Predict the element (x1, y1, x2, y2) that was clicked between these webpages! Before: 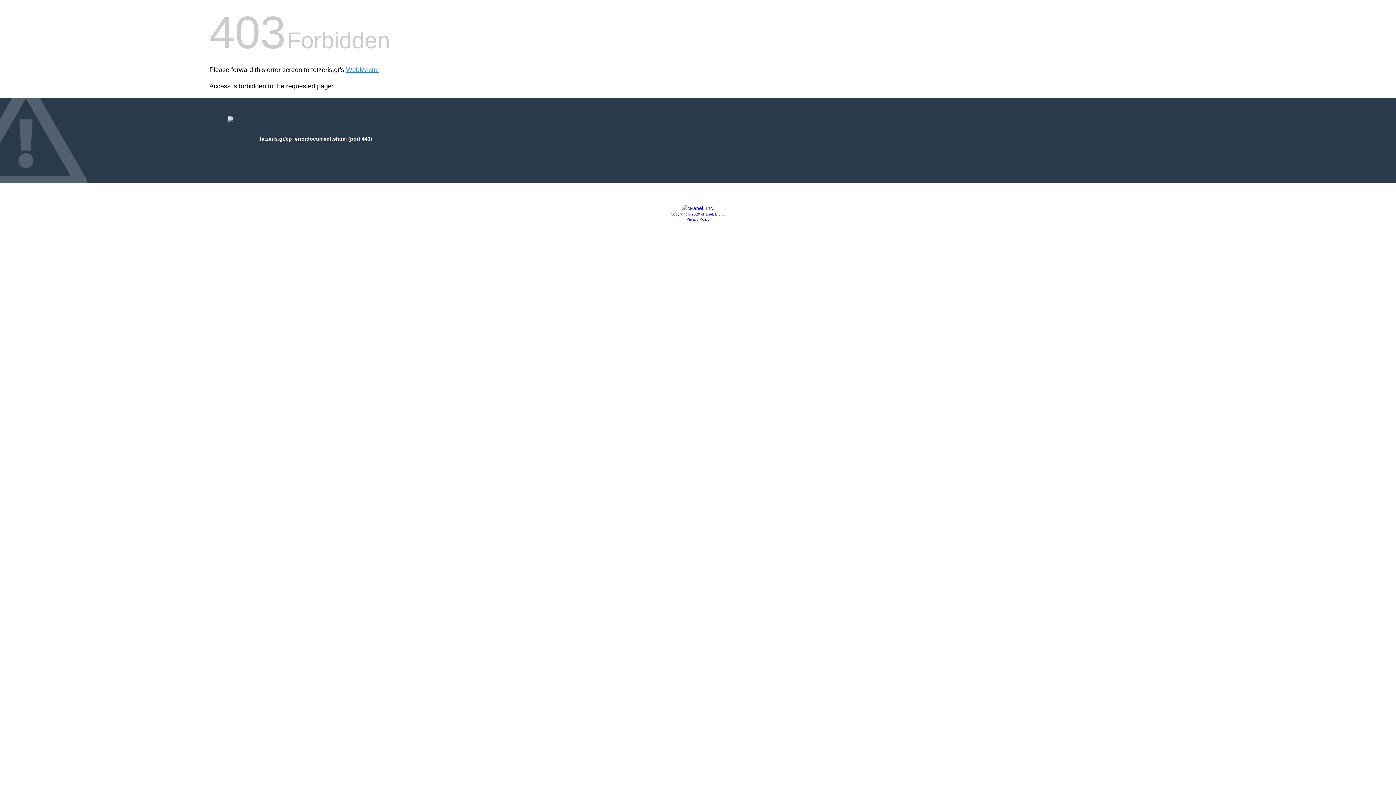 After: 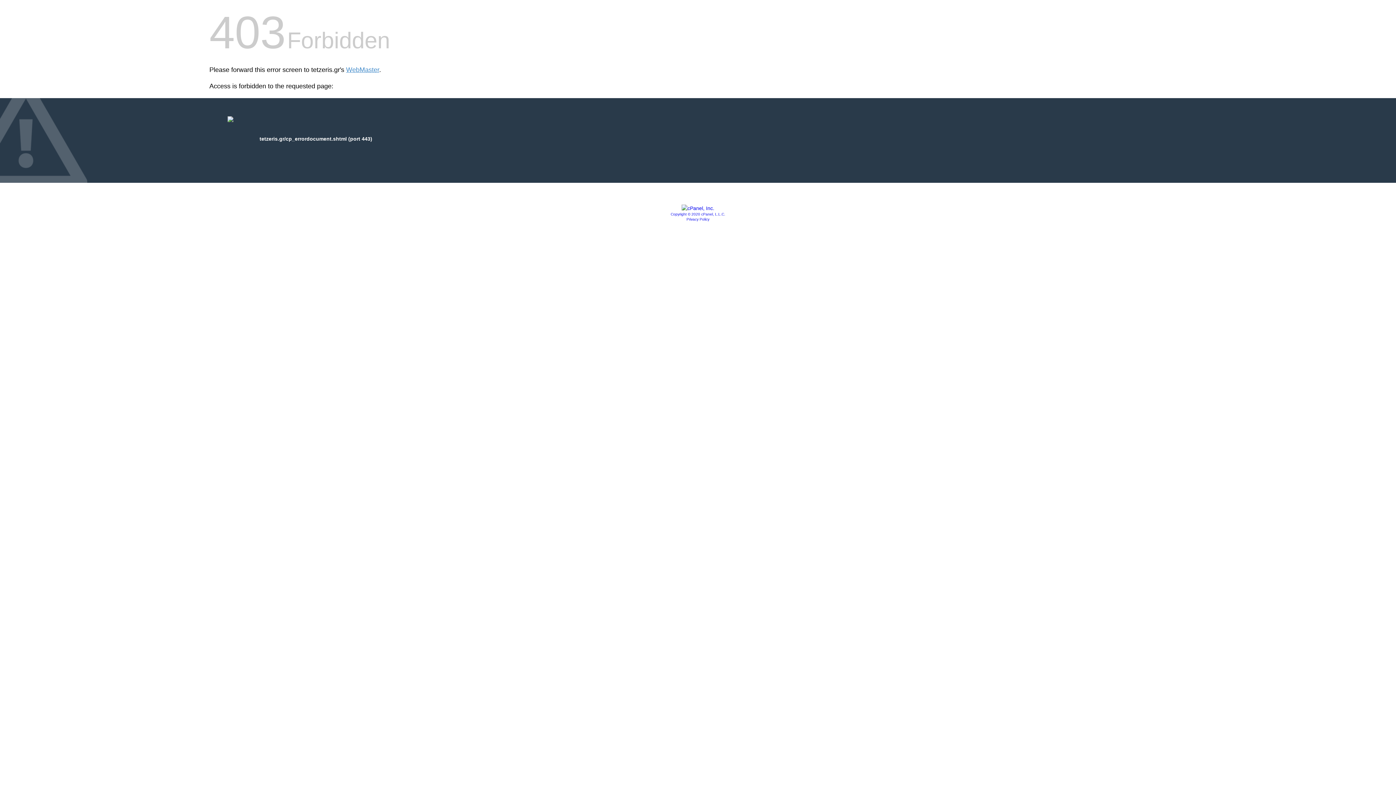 Action: bbox: (681, 205, 714, 211)